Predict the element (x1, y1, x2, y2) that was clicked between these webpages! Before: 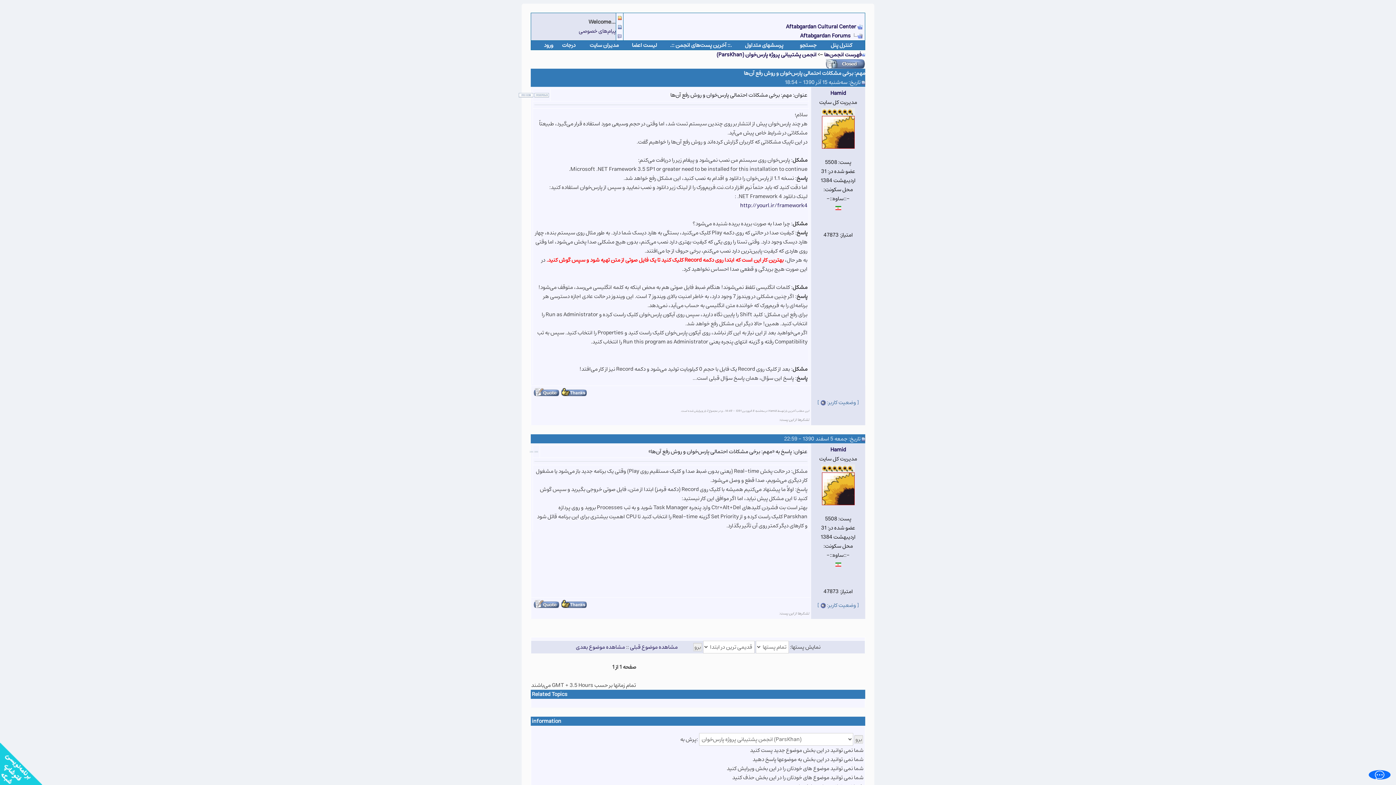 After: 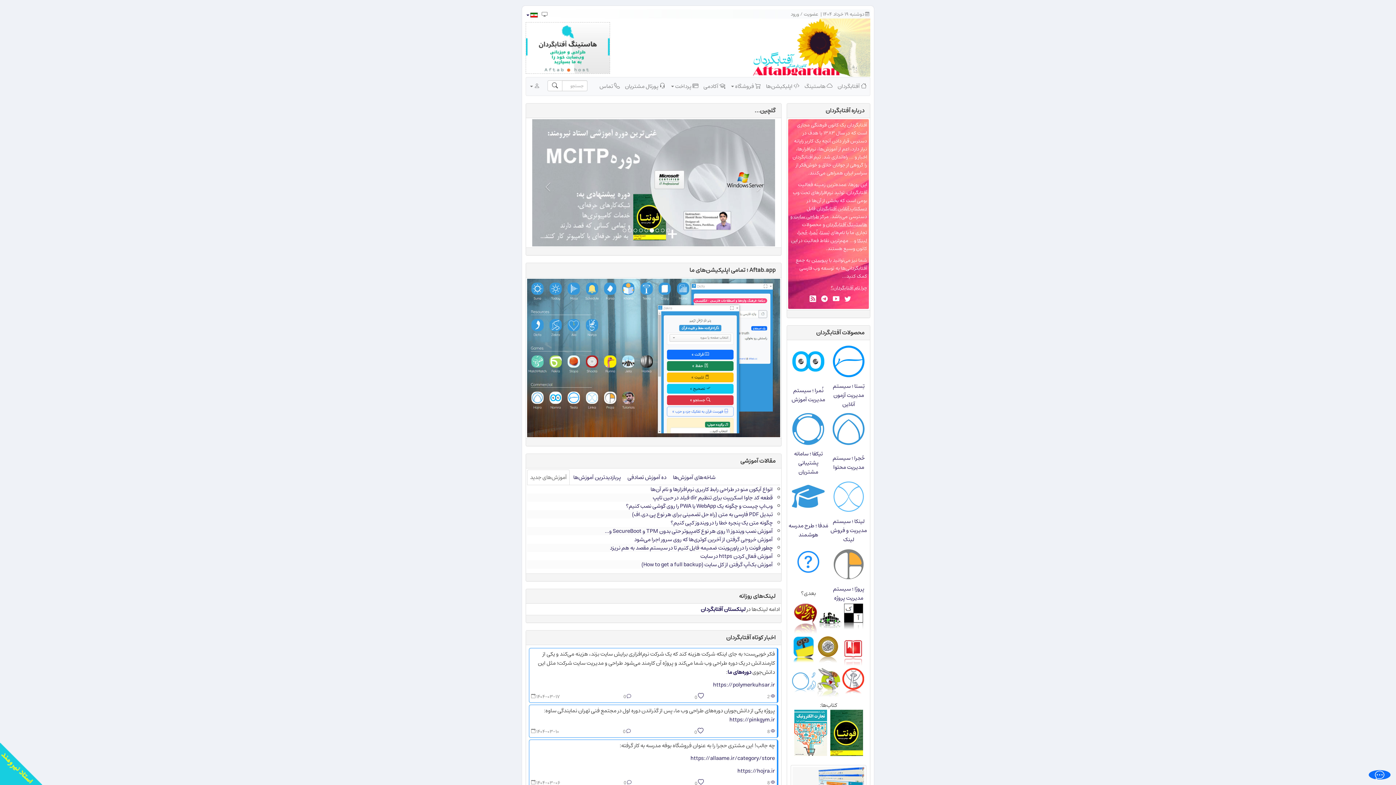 Action: bbox: (617, 30, 621, 40)